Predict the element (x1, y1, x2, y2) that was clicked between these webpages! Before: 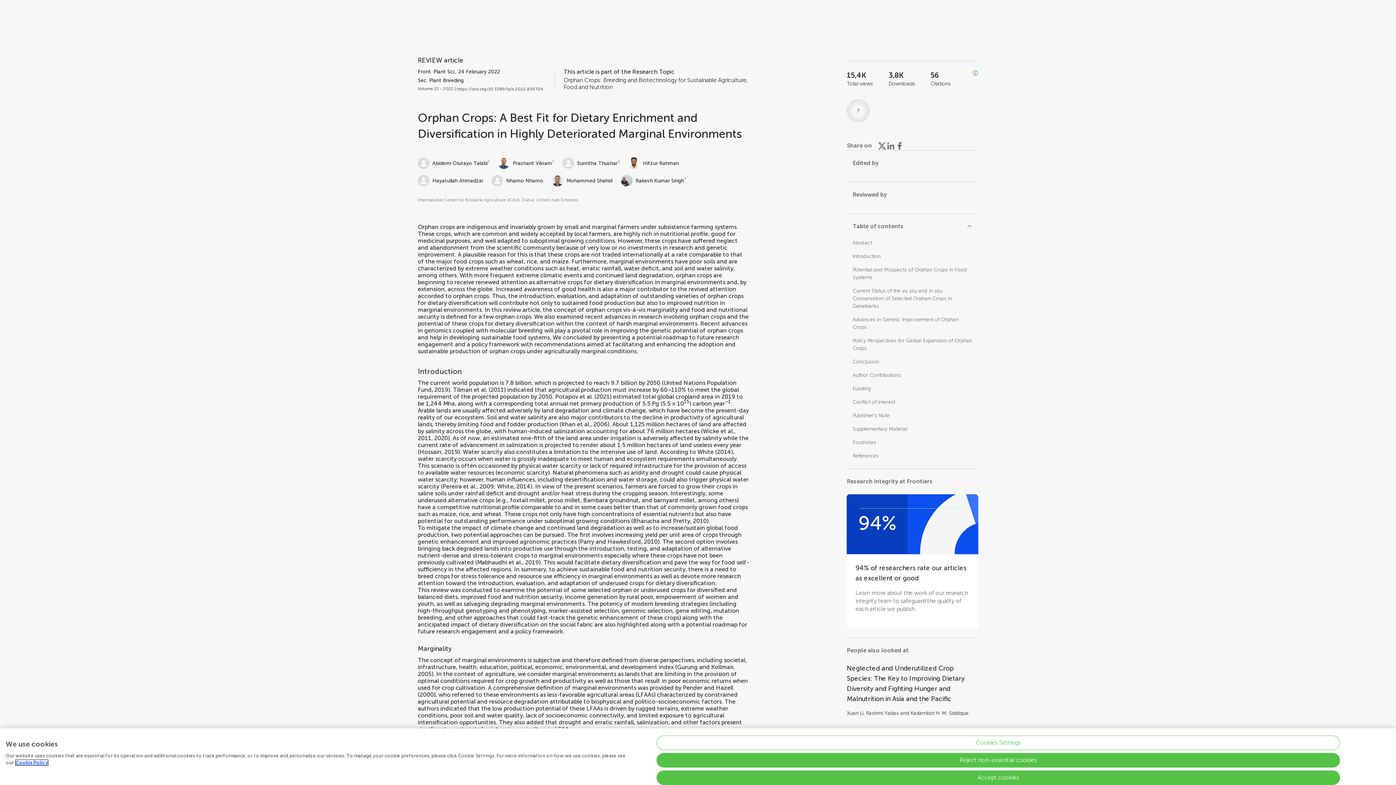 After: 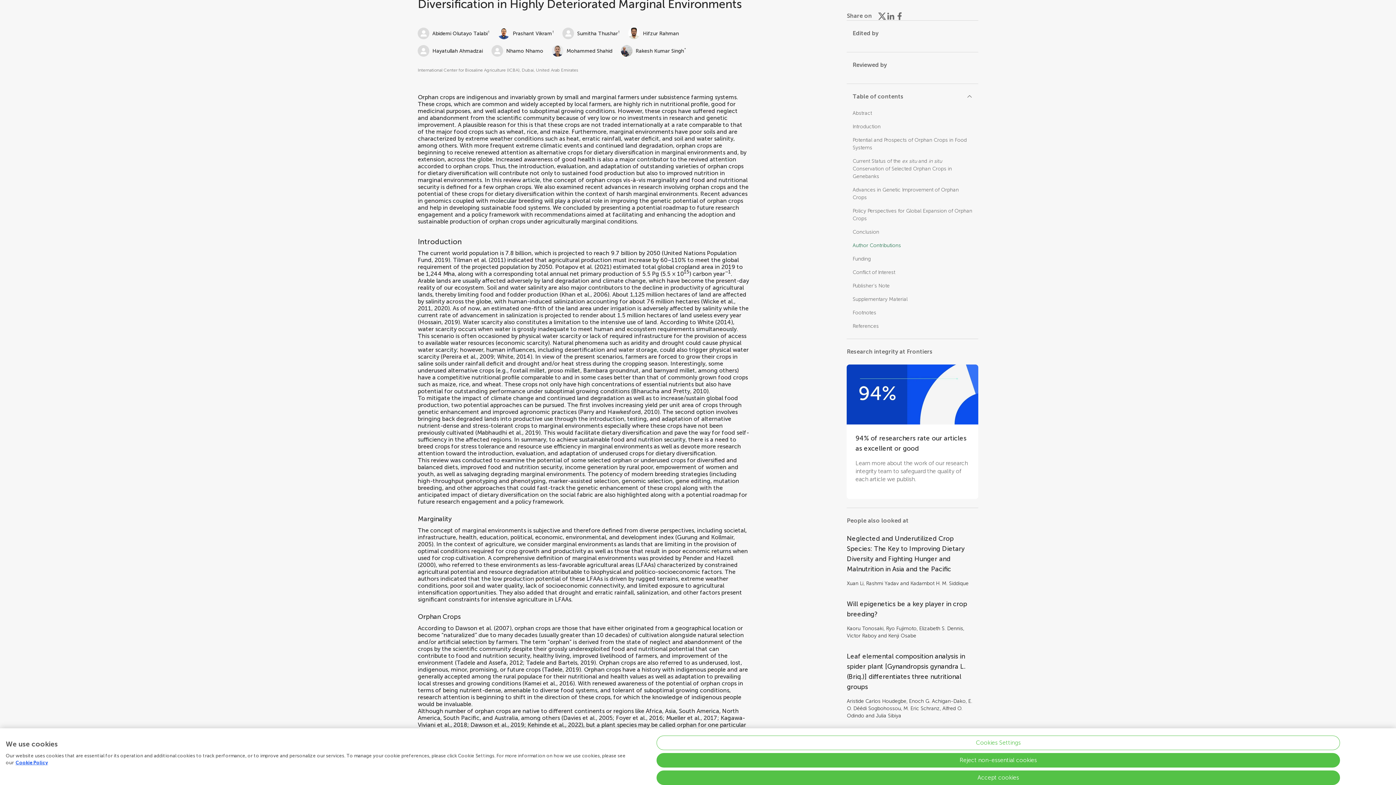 Action: bbox: (852, 240, 872, 246) label: Abstract